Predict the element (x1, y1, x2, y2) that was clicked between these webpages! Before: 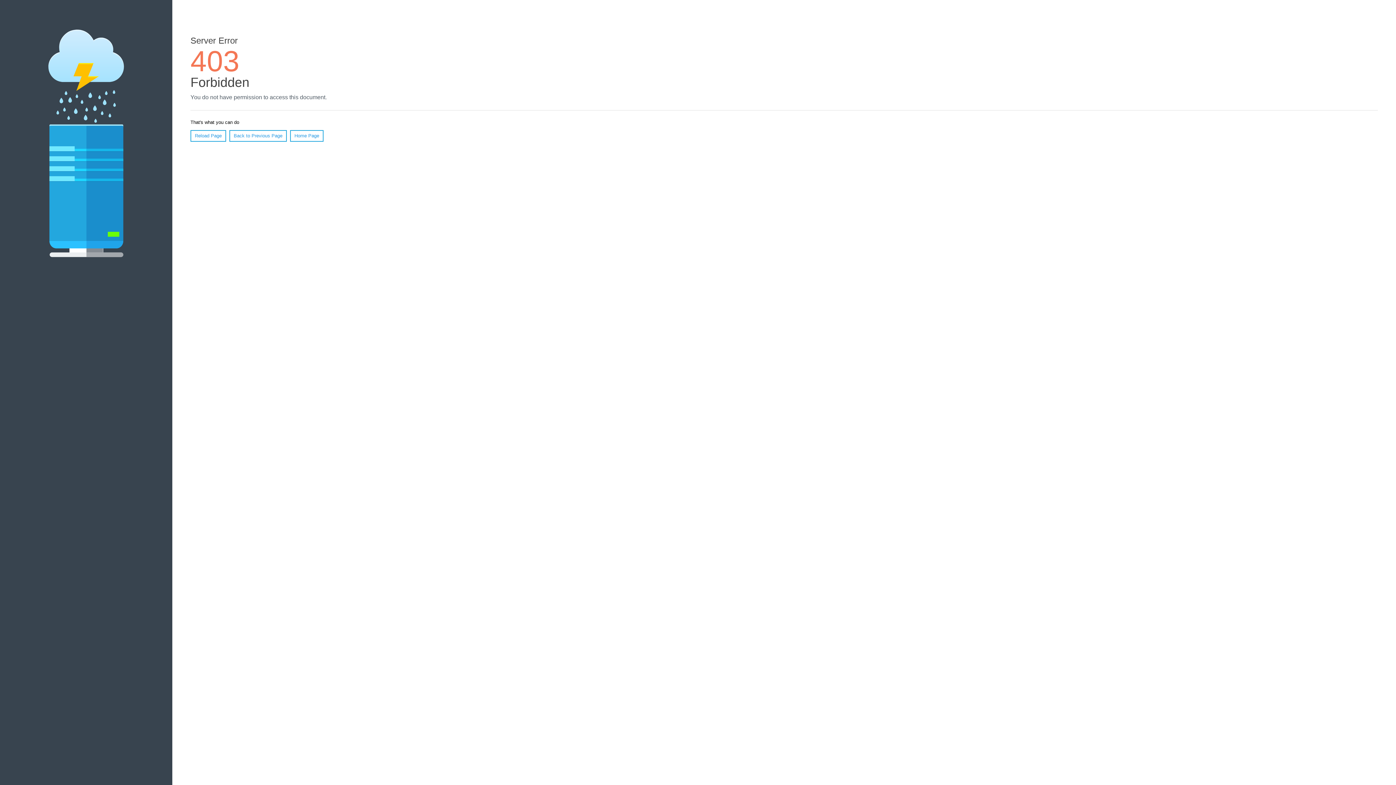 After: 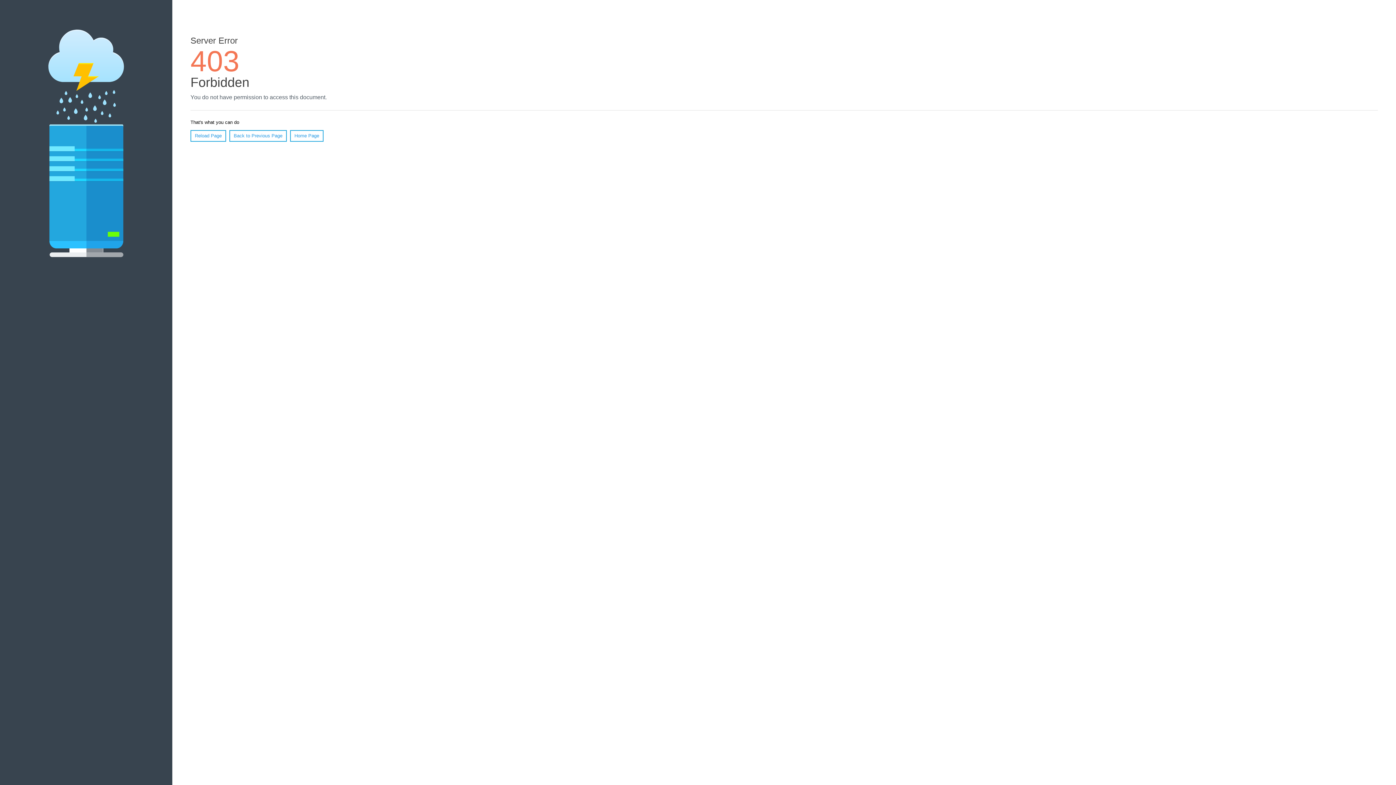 Action: bbox: (190, 130, 226, 141) label: Reload Page